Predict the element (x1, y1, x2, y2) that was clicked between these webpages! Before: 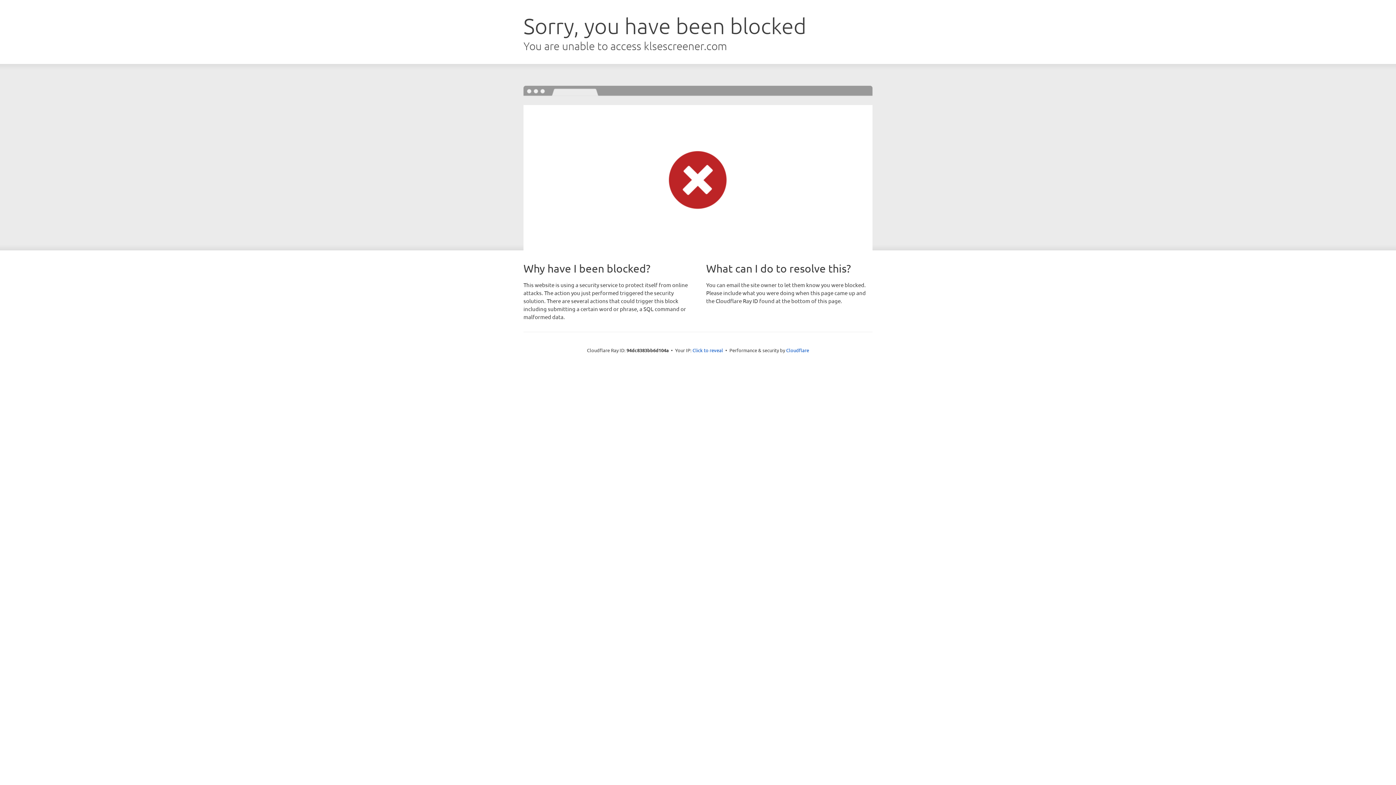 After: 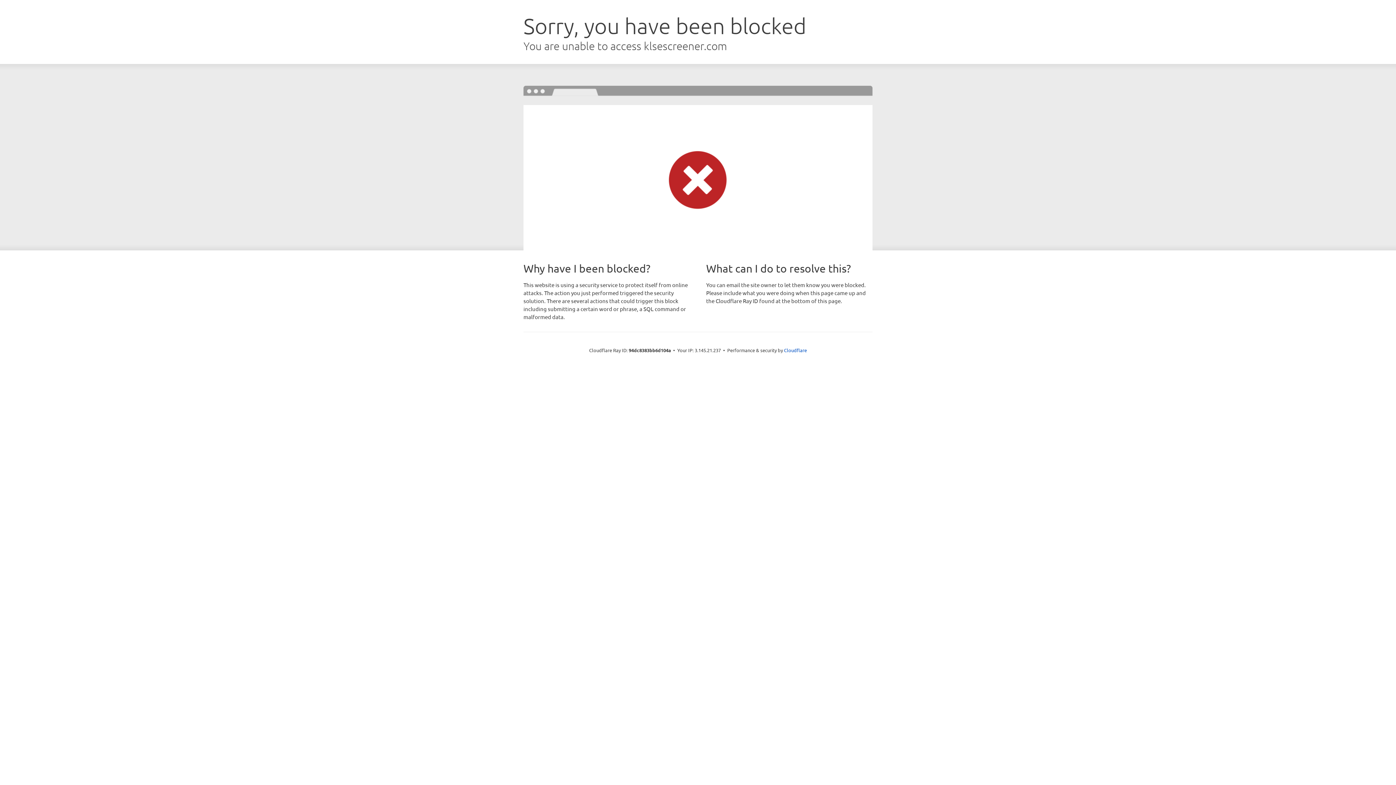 Action: bbox: (692, 346, 723, 353) label: Click to reveal